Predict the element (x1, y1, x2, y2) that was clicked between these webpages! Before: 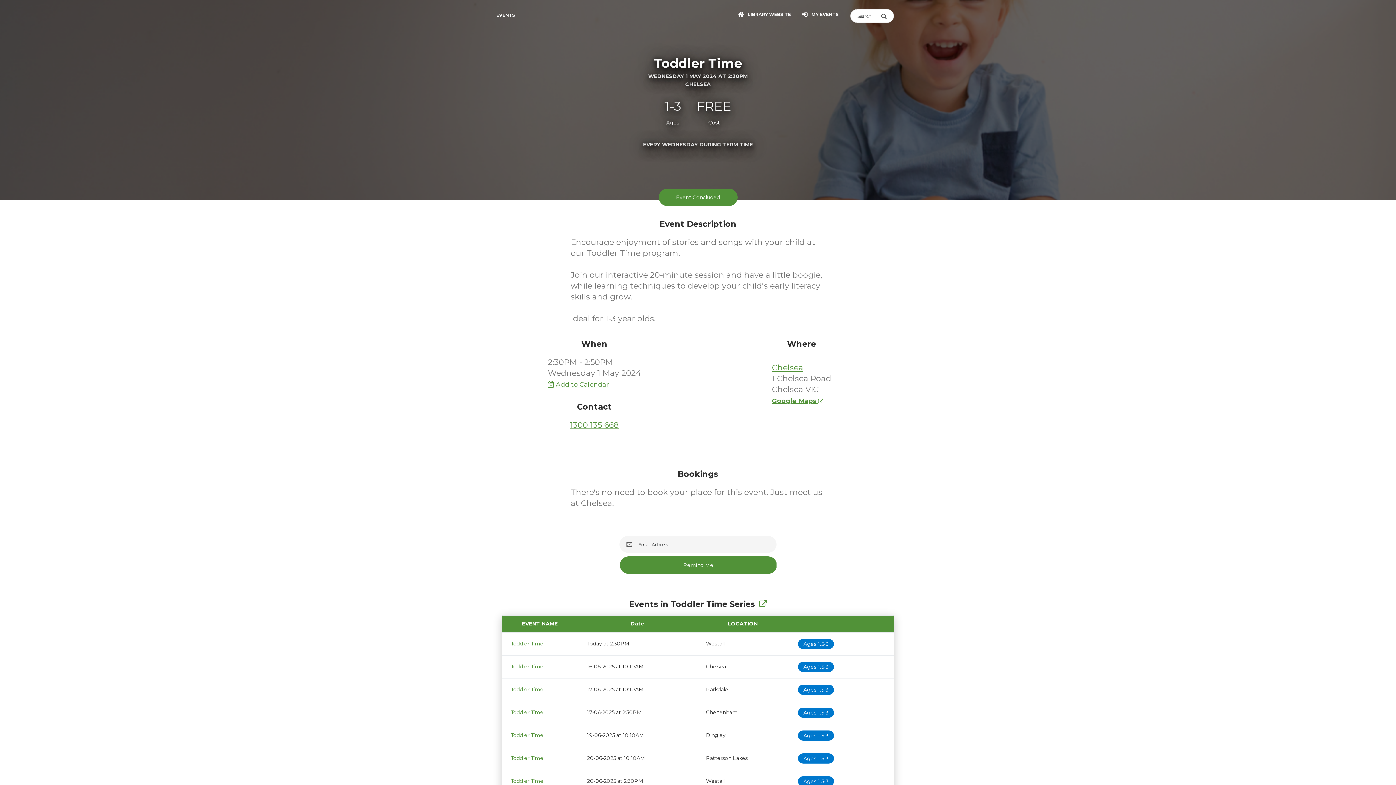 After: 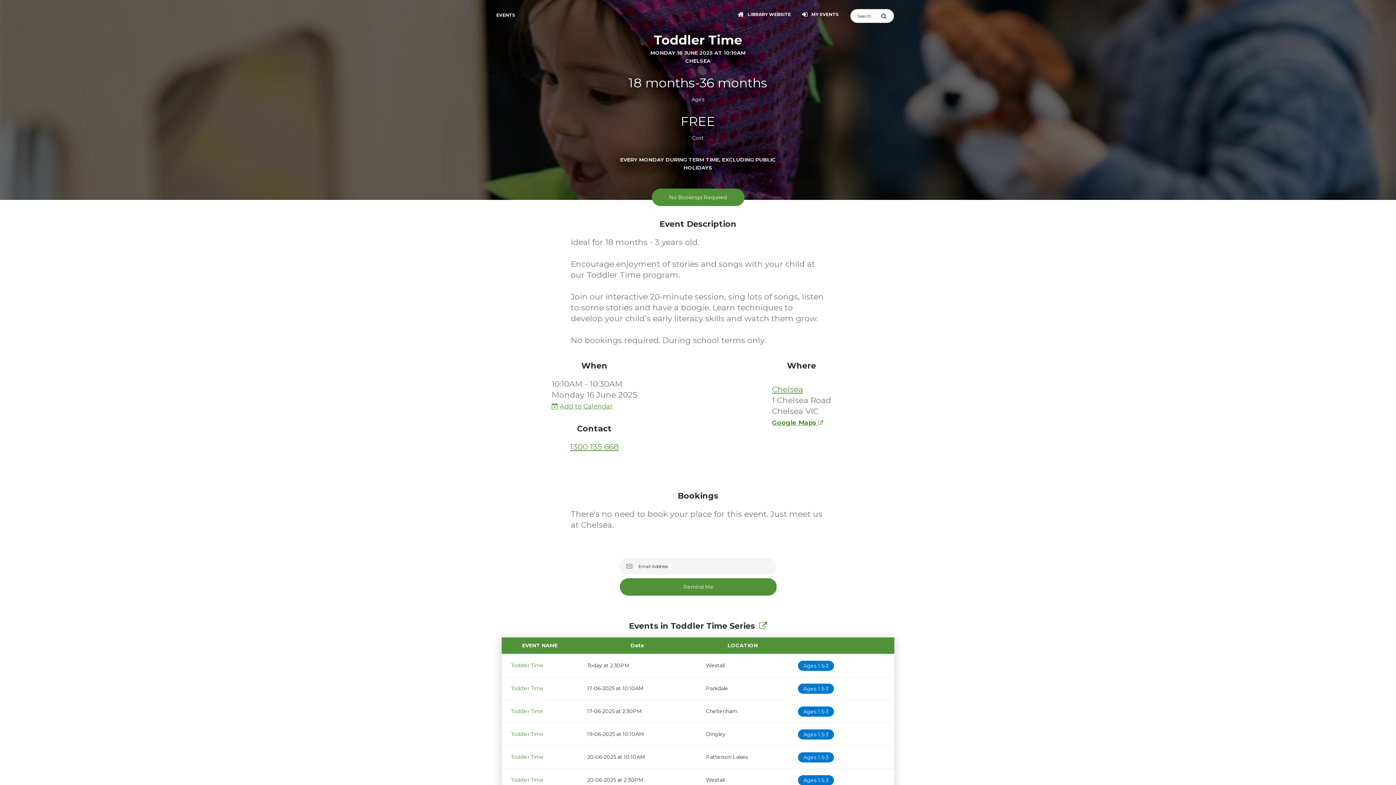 Action: bbox: (510, 663, 543, 670) label: Toddler Time